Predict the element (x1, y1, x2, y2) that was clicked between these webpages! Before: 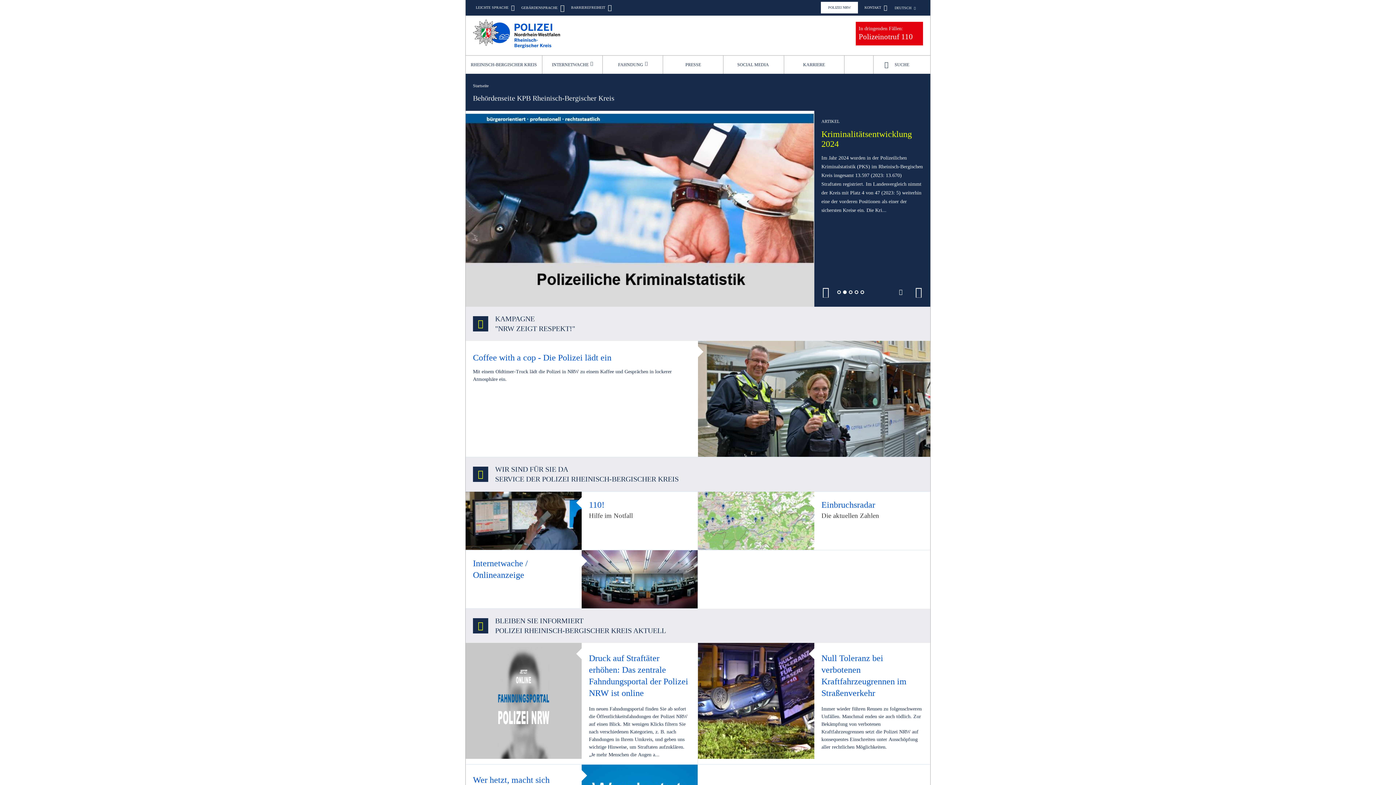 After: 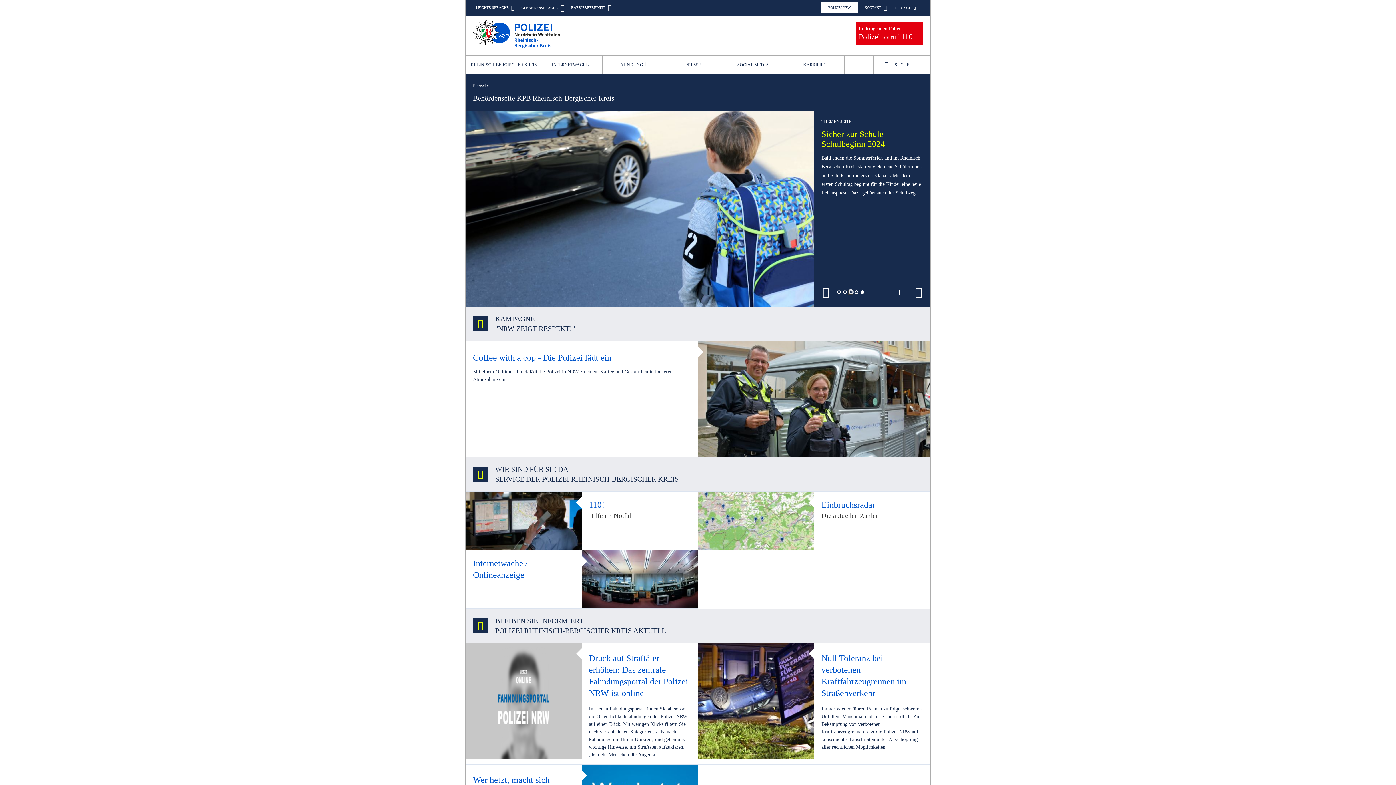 Action: bbox: (848, 290, 852, 294) label: Go to slide 3